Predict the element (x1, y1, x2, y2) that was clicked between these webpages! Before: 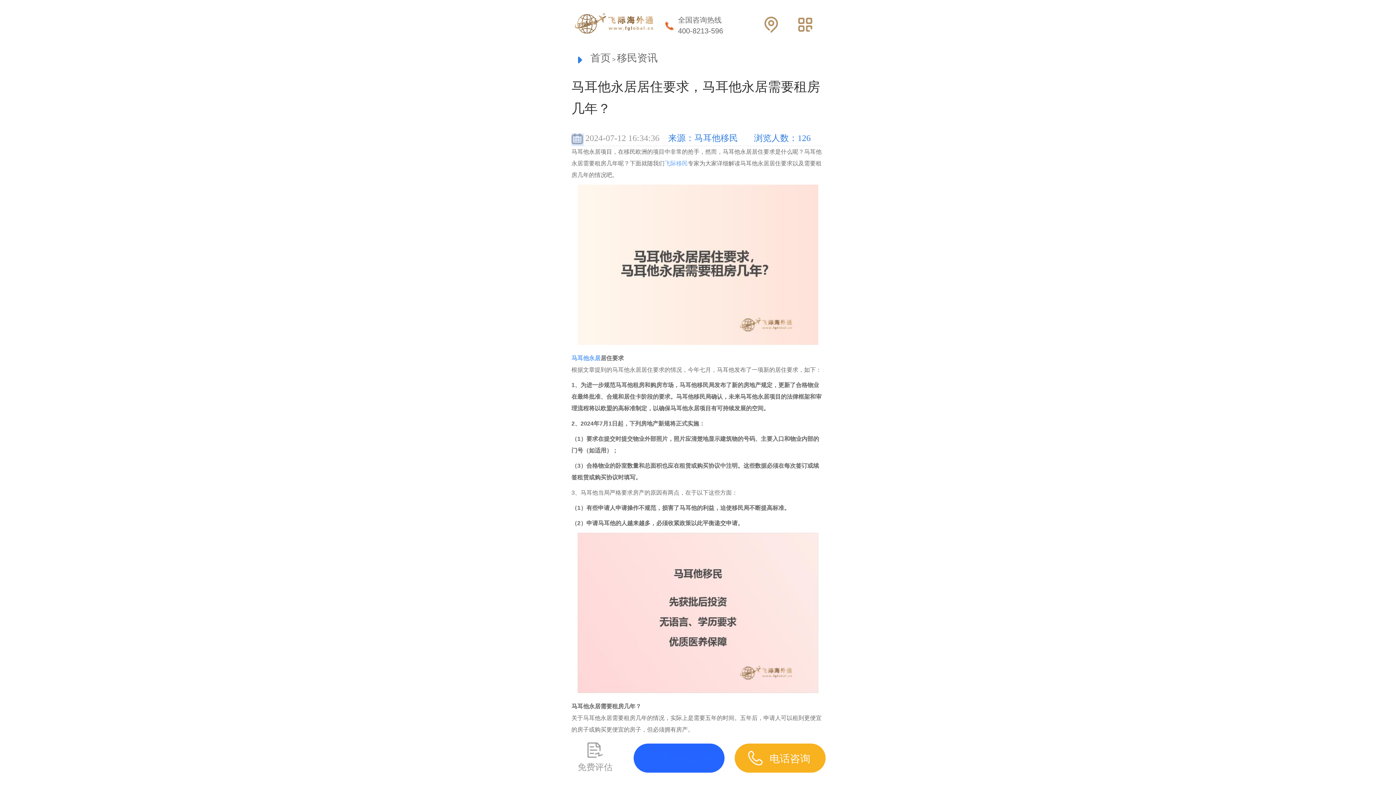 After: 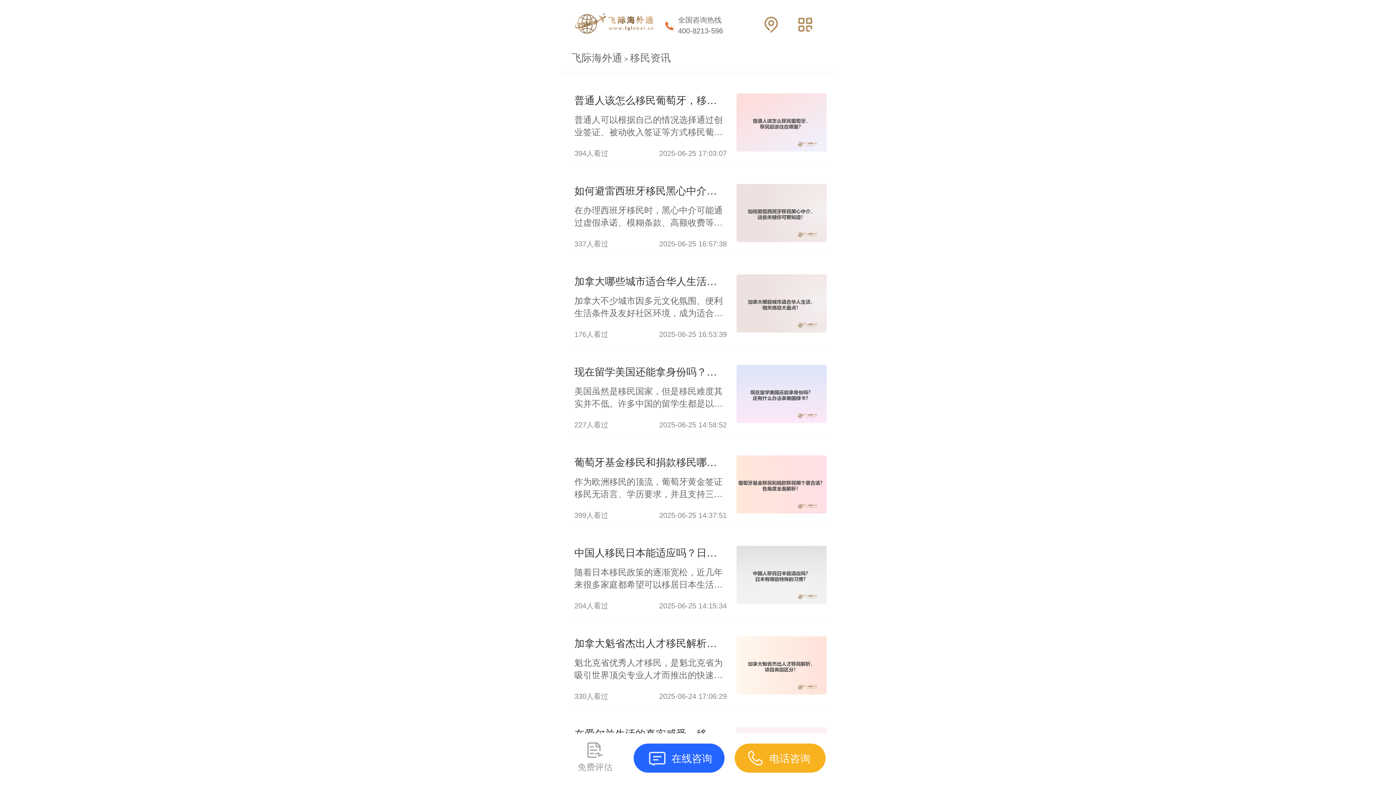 Action: bbox: (617, 52, 657, 63) label: 移民资讯